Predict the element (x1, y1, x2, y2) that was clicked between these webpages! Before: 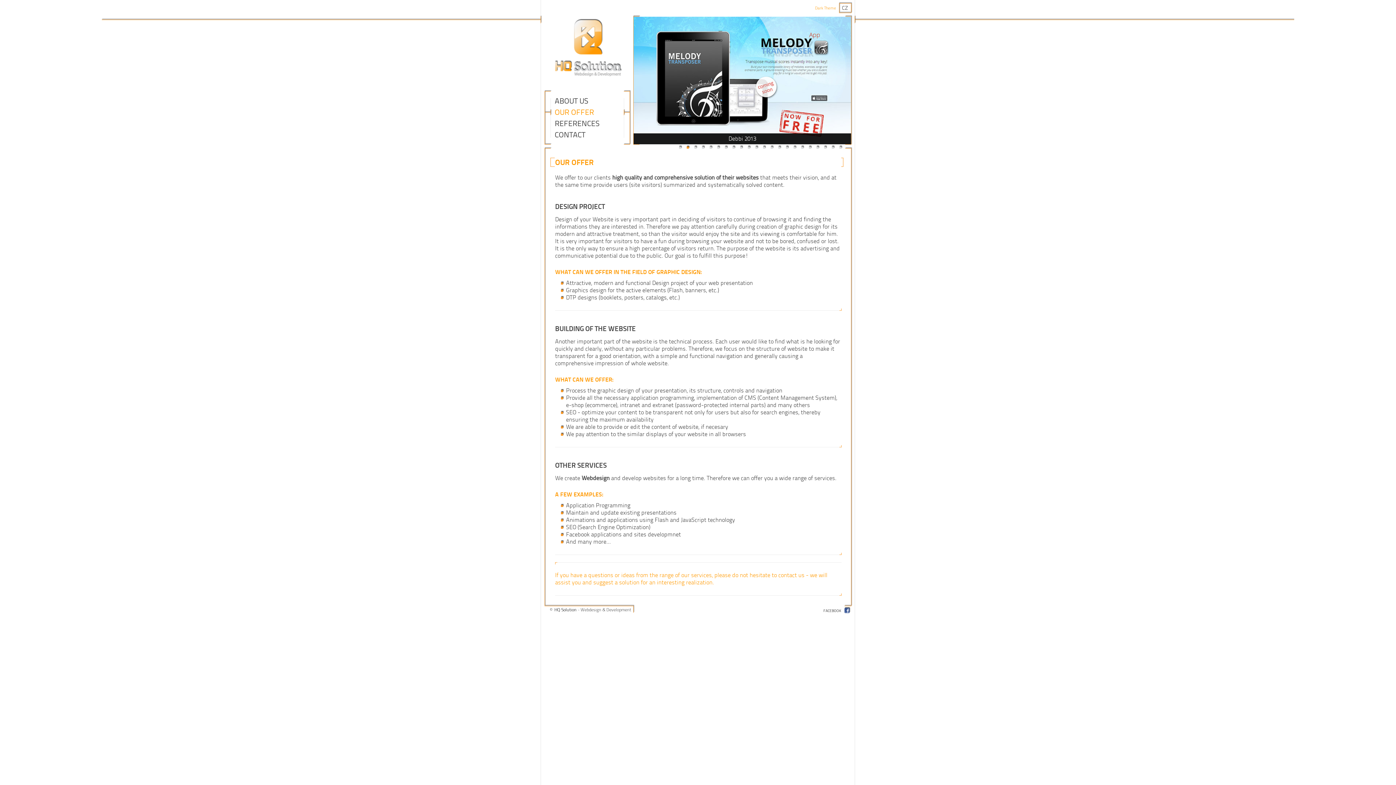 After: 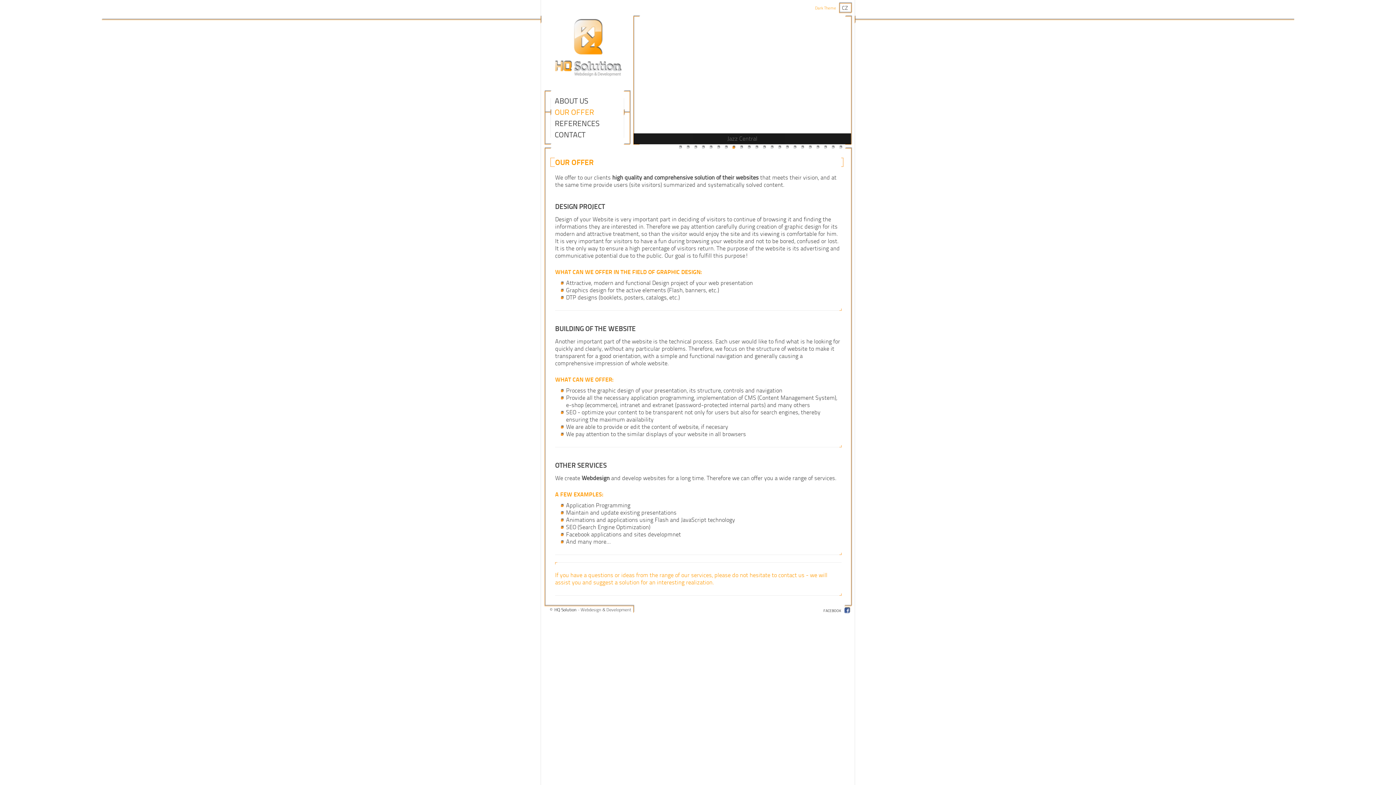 Action: bbox: (707, 144, 714, 150) label: 5